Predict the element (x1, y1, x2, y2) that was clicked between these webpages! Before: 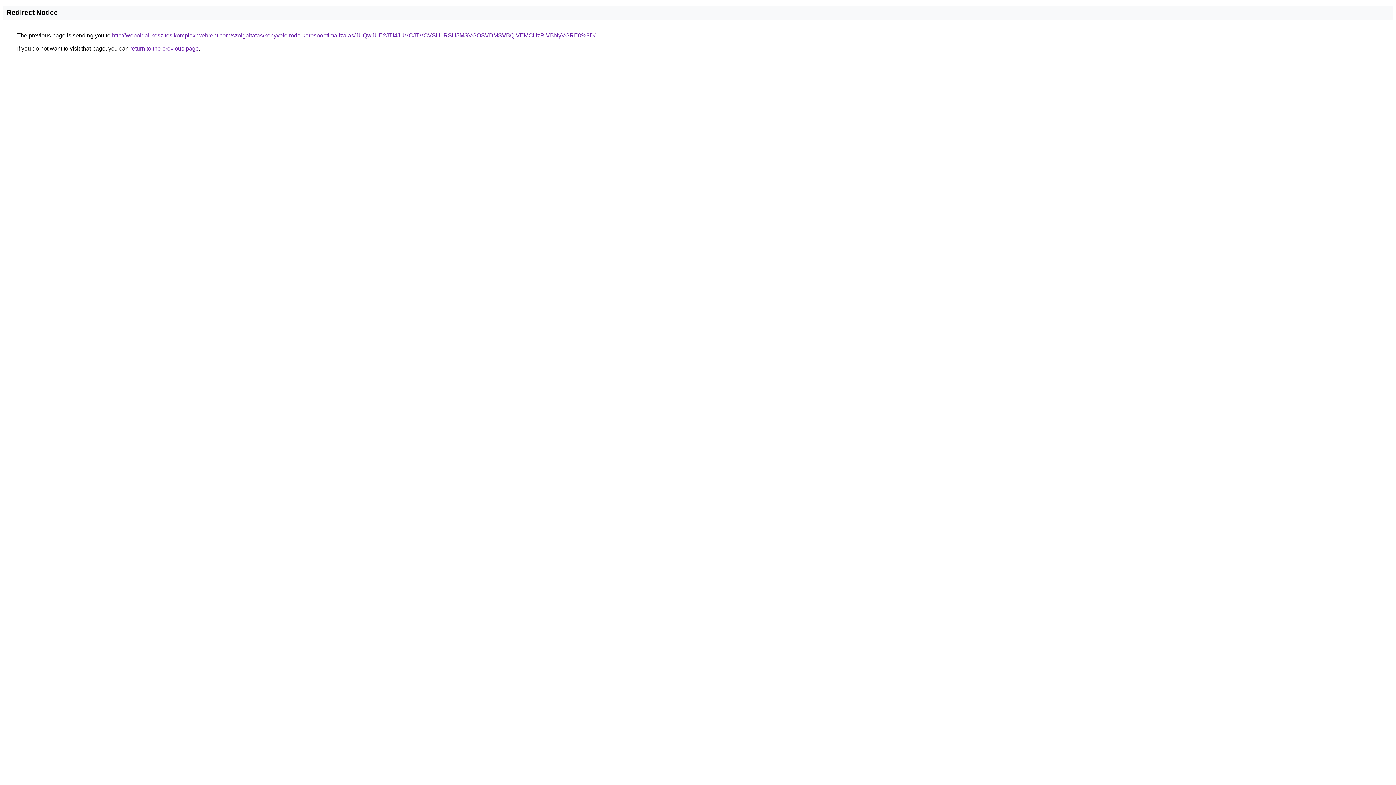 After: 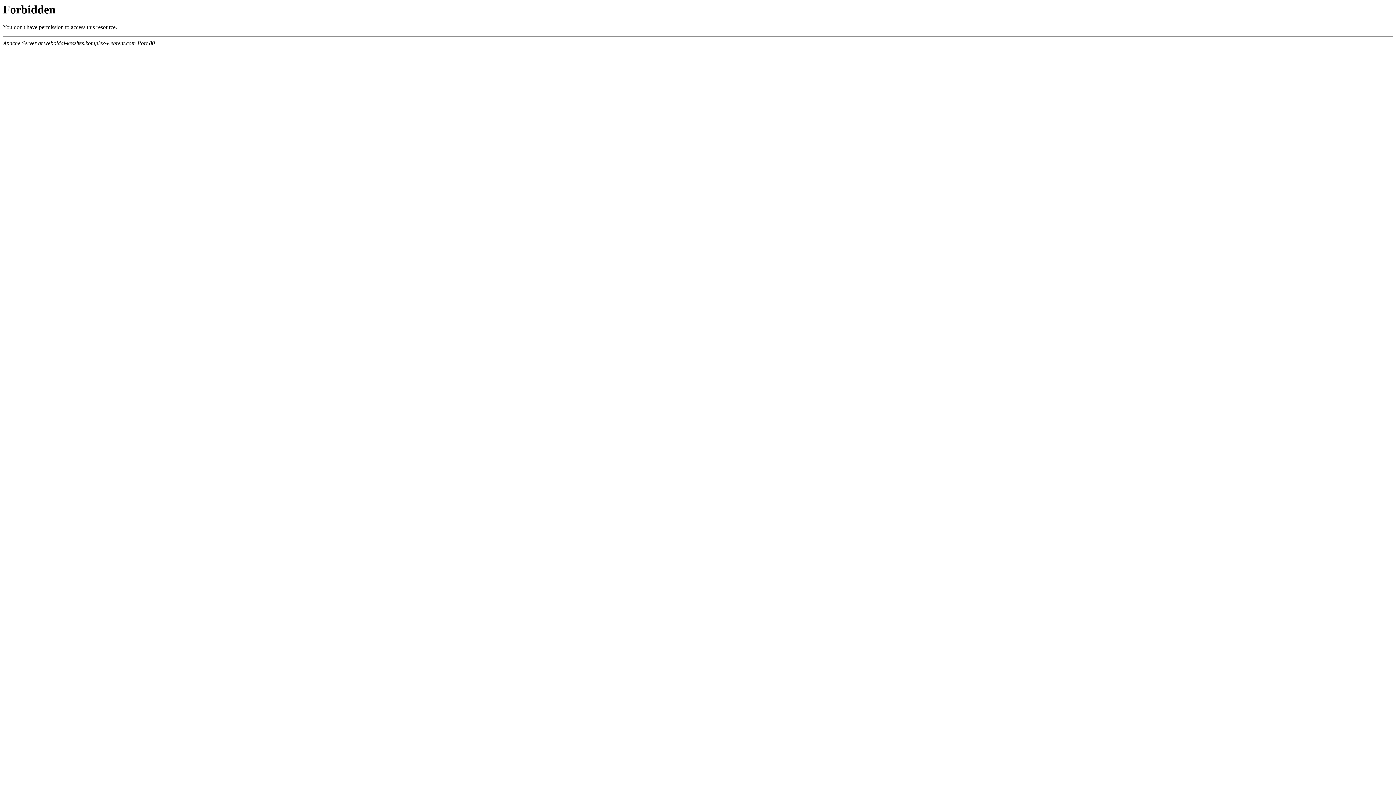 Action: bbox: (112, 32, 595, 38) label: http://weboldal-keszites.komplex-webrent.com/szolgaltatas/konyveloiroda-keresooptimalizalas/JUQwJUE2JTI4JUVCJTVCVSU1RSU5MSVGOSVDMSVBQiVEMCUzRiVBNyVGRE0%3D/